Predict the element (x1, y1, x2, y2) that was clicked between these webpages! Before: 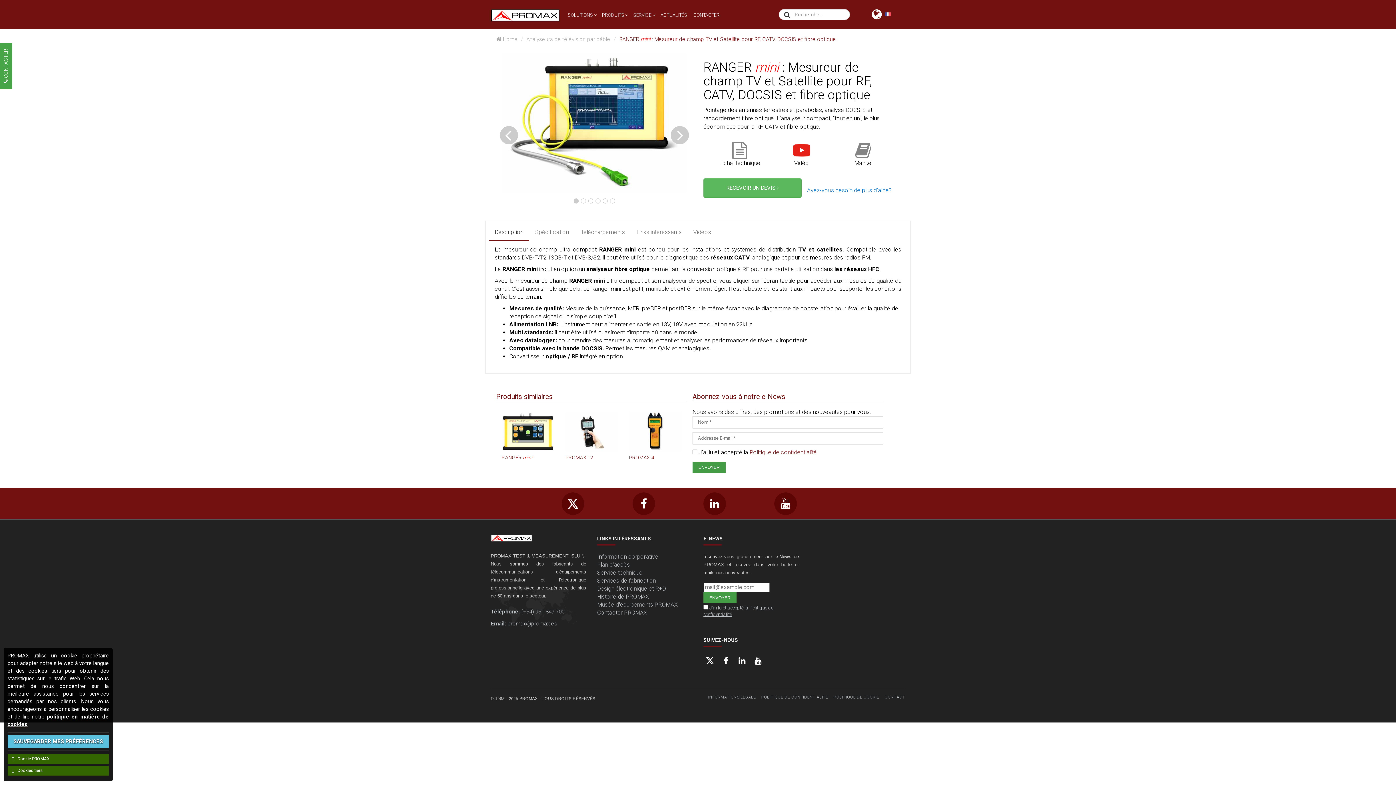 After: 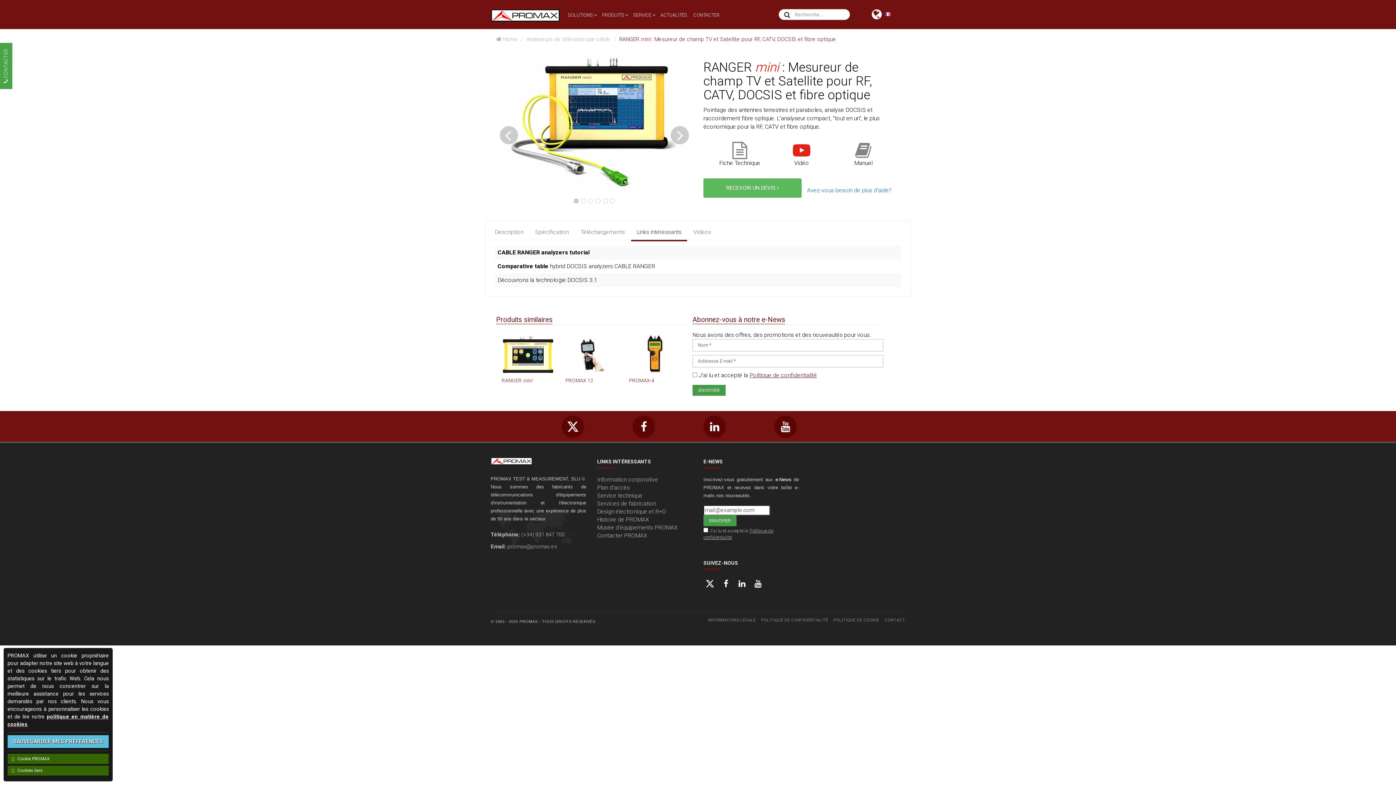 Action: label: Links intéressants bbox: (631, 224, 687, 240)